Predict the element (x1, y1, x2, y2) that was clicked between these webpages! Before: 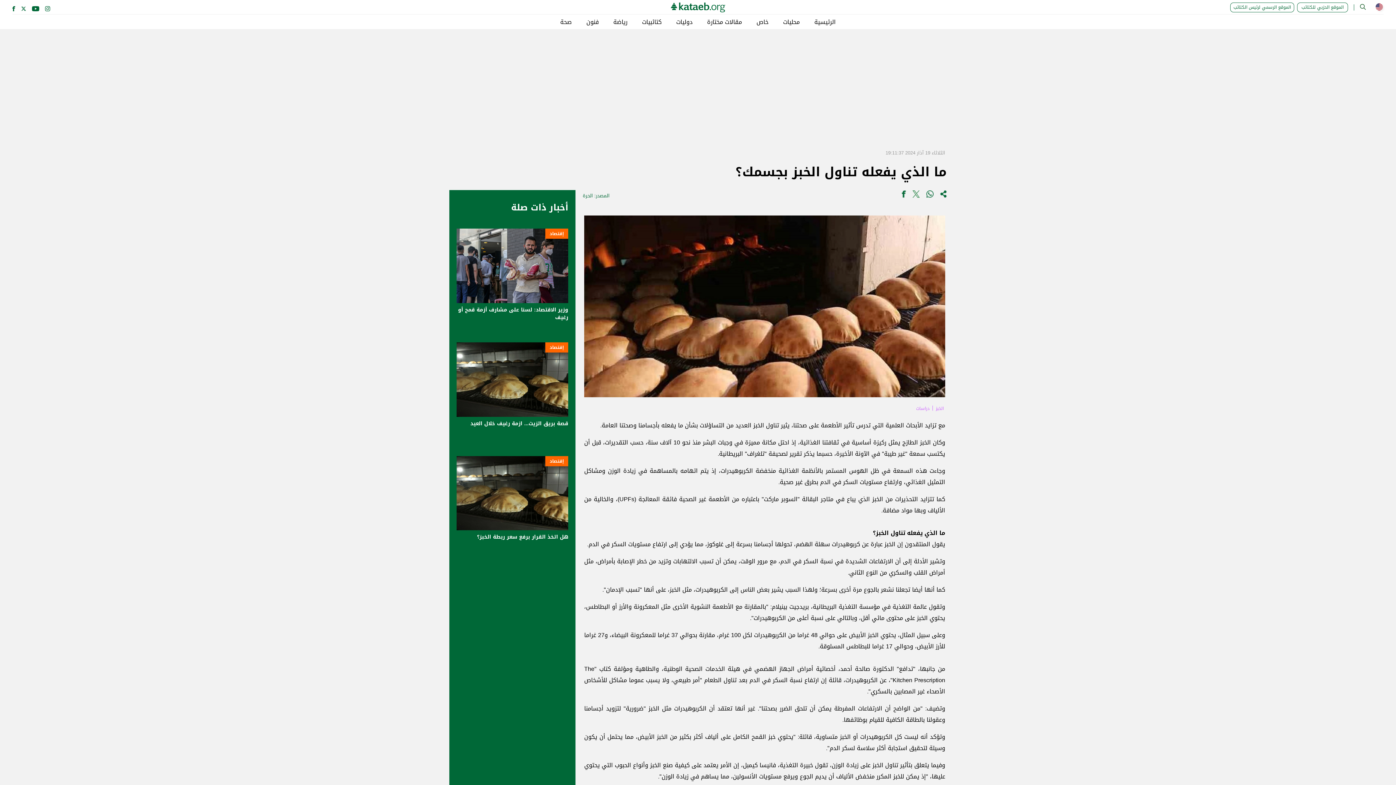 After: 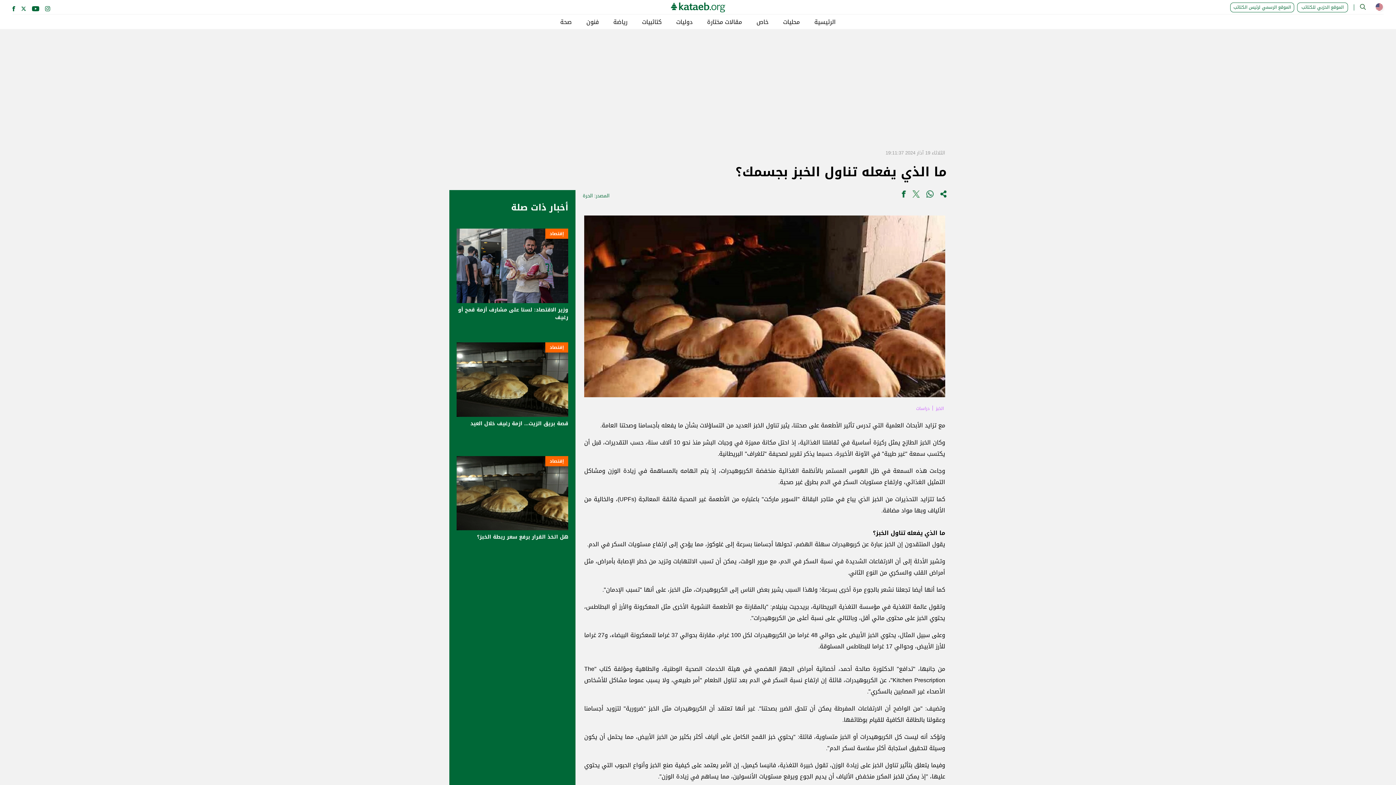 Action: label: Share on Facebook bbox: (901, 190, 906, 201)